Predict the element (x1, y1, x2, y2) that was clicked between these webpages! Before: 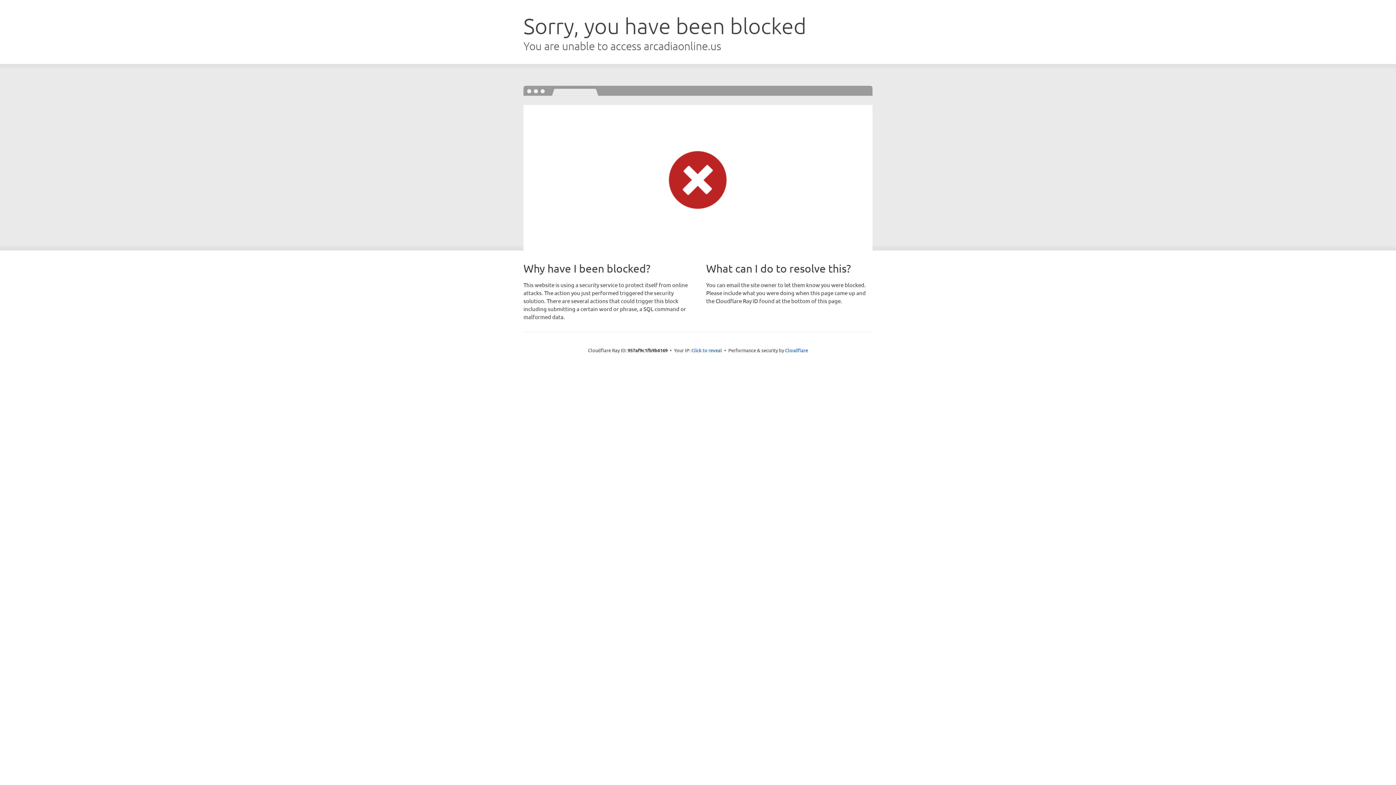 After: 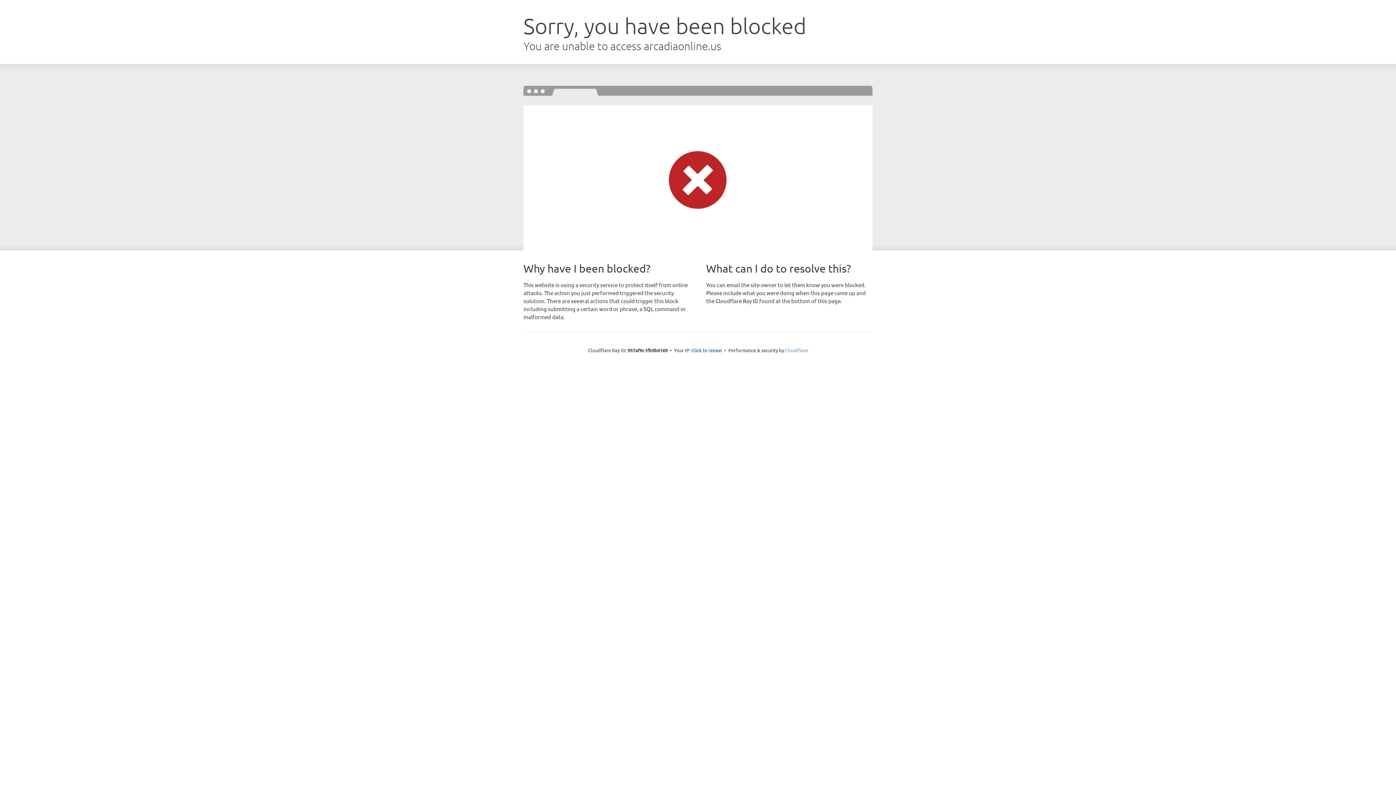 Action: bbox: (785, 347, 808, 353) label: Cloudflare